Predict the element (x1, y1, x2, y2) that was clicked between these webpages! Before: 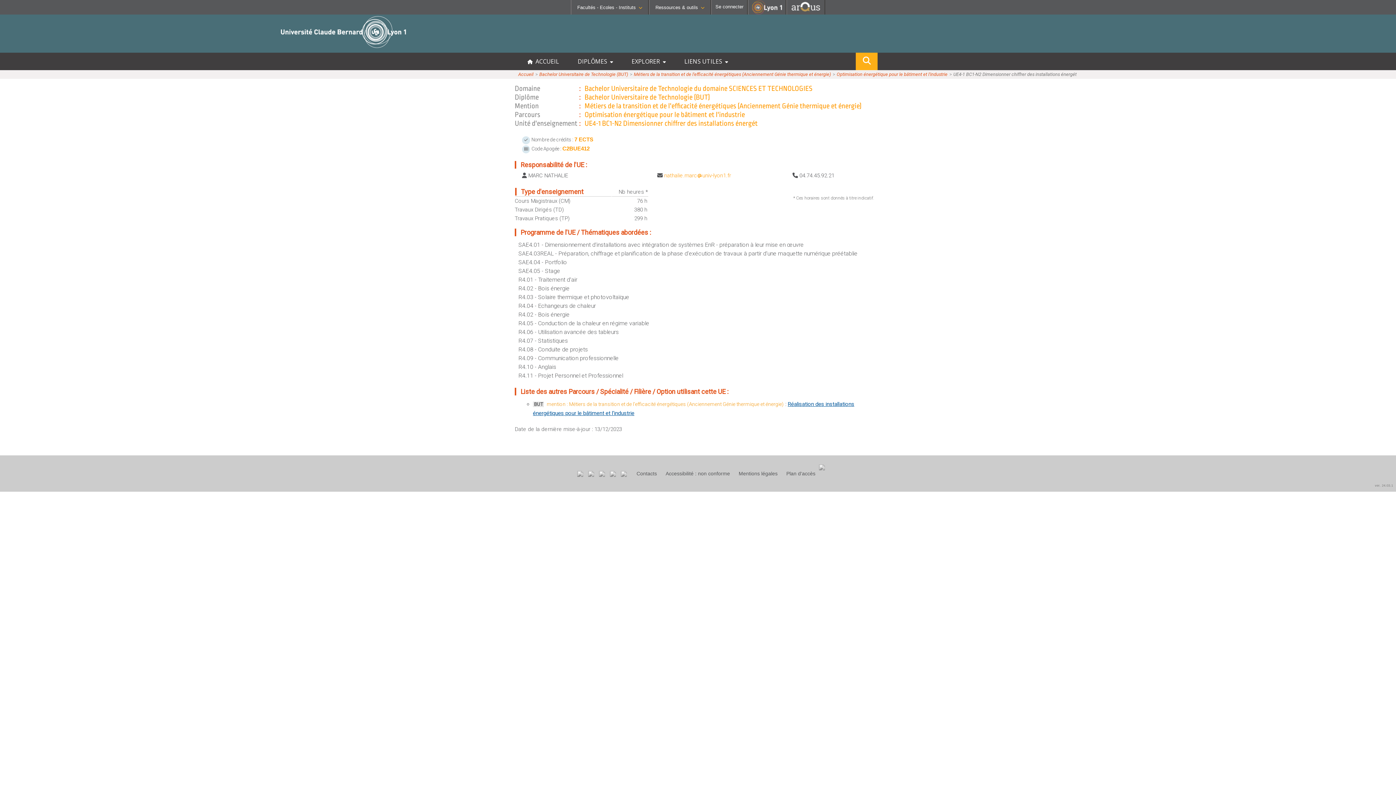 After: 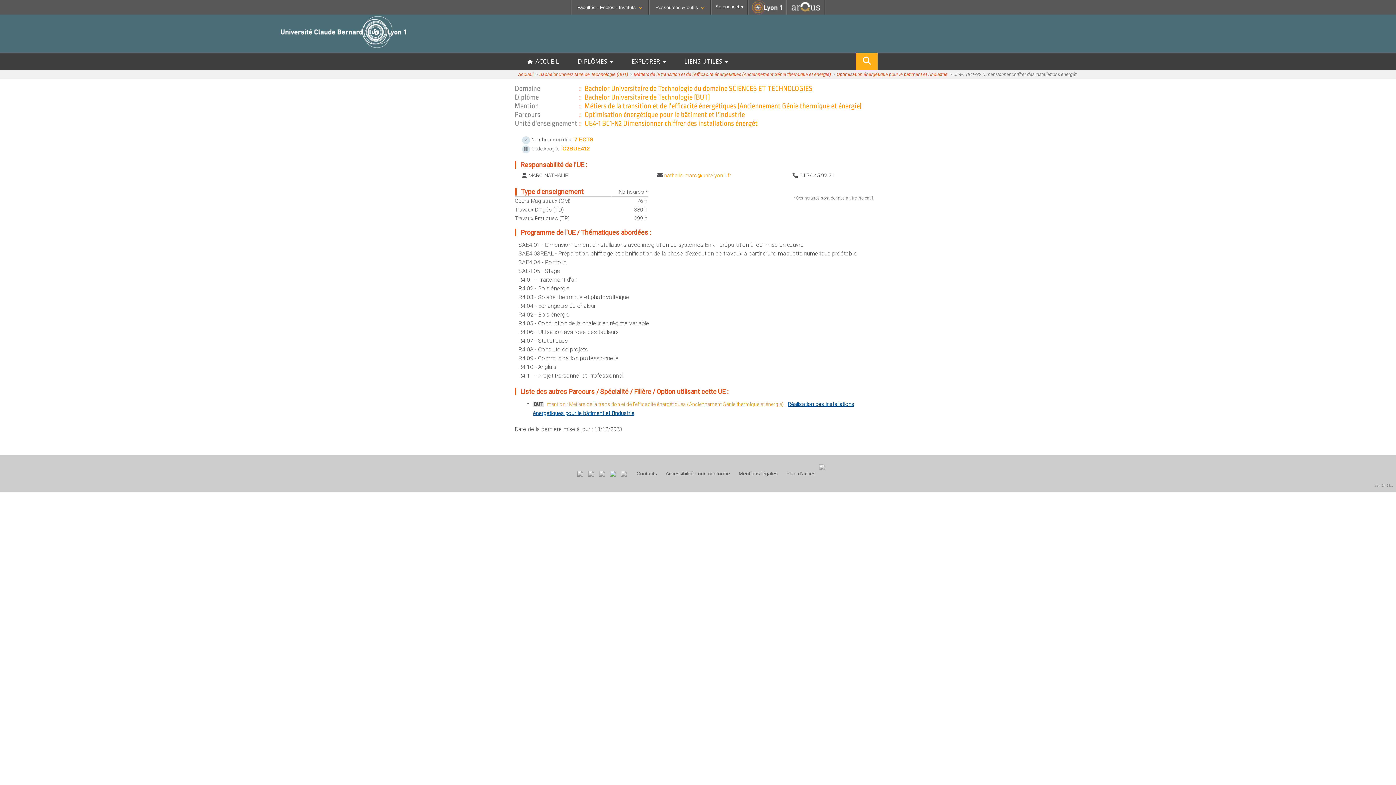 Action: bbox: (608, 473, 617, 479)